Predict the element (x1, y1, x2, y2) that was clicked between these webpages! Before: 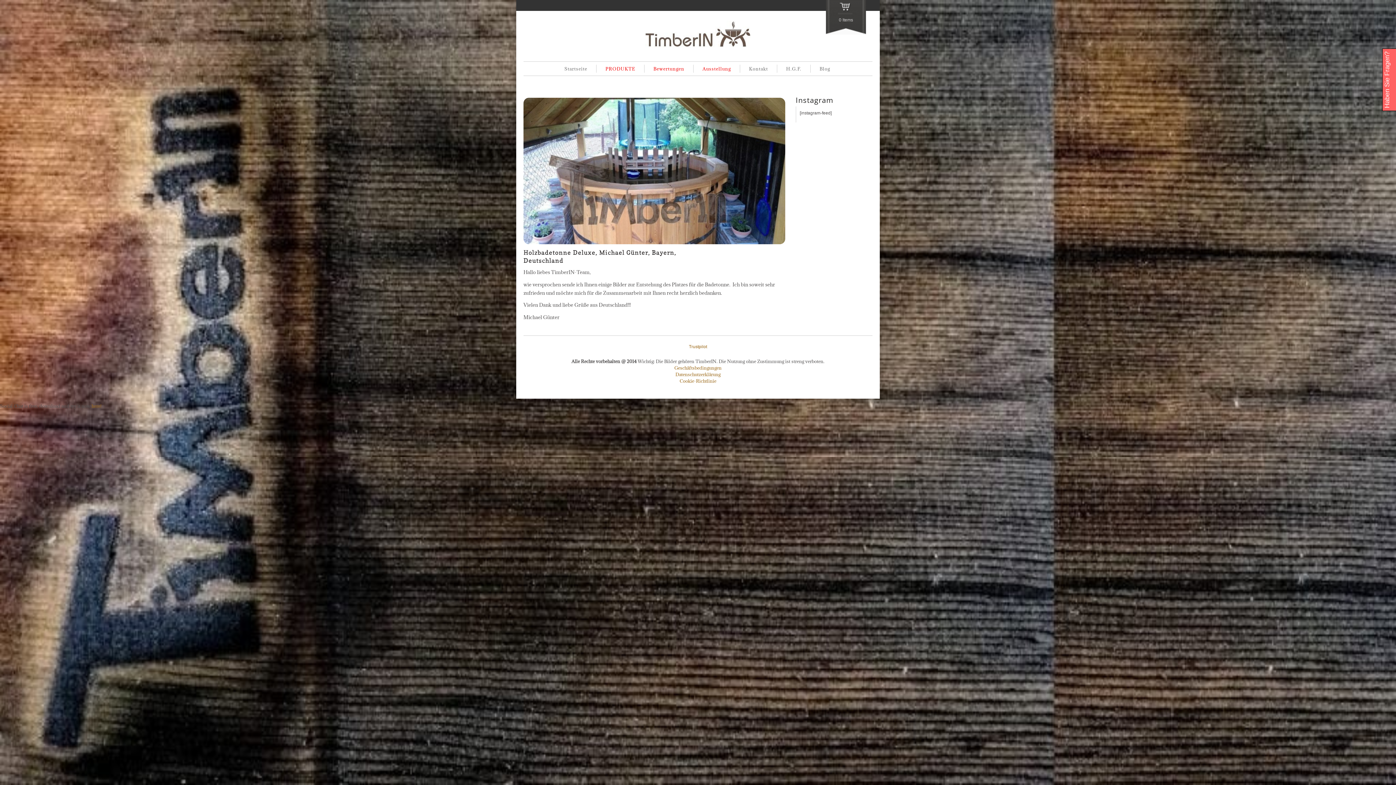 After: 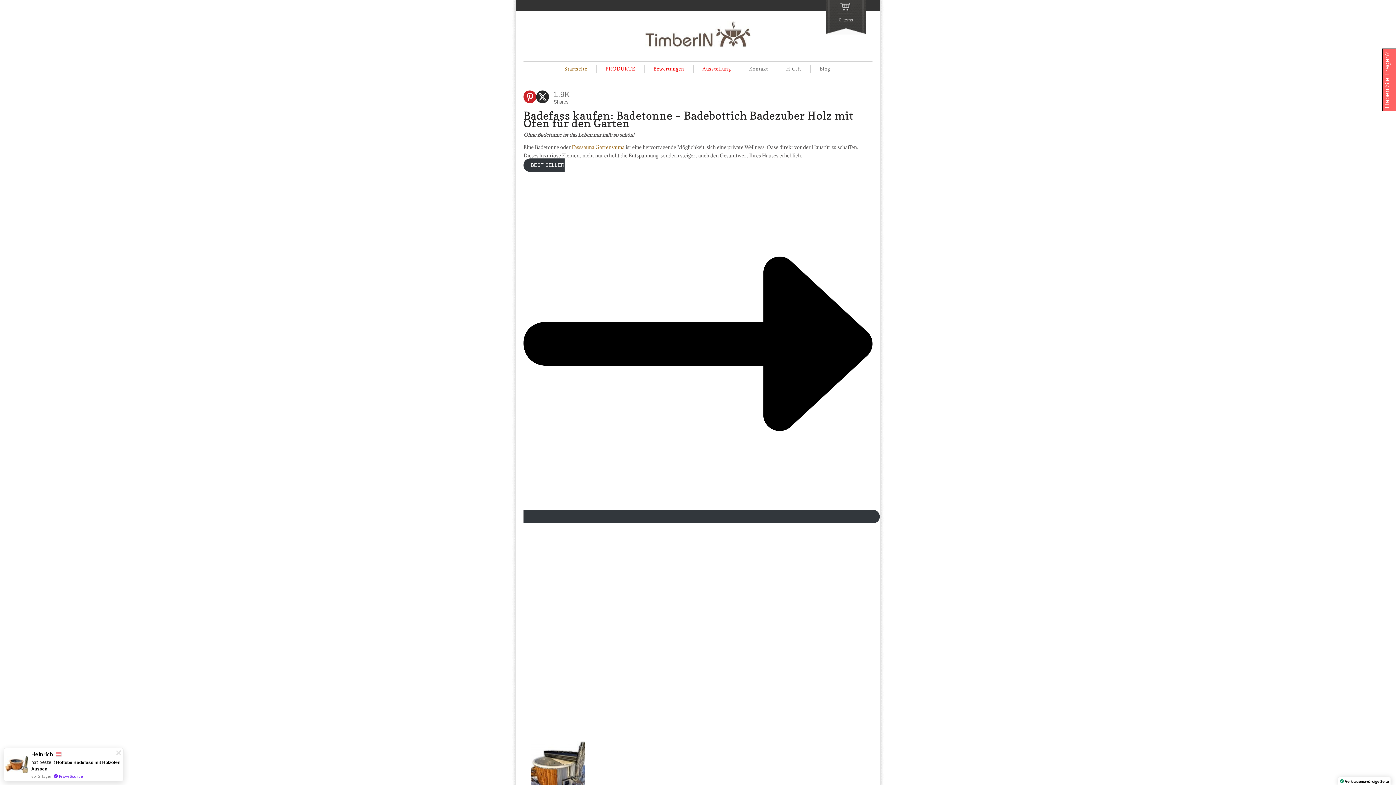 Action: label: Startseite bbox: (555, 64, 596, 72)